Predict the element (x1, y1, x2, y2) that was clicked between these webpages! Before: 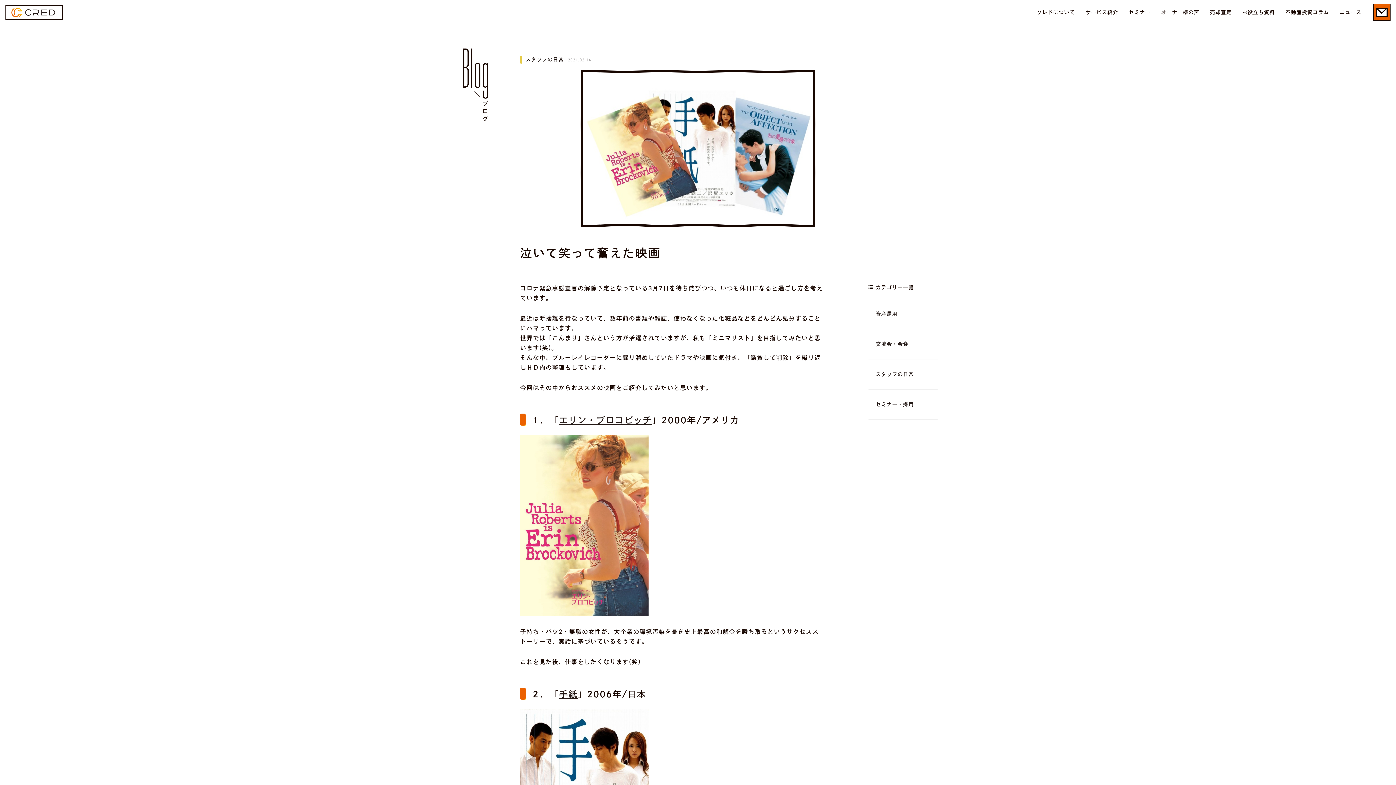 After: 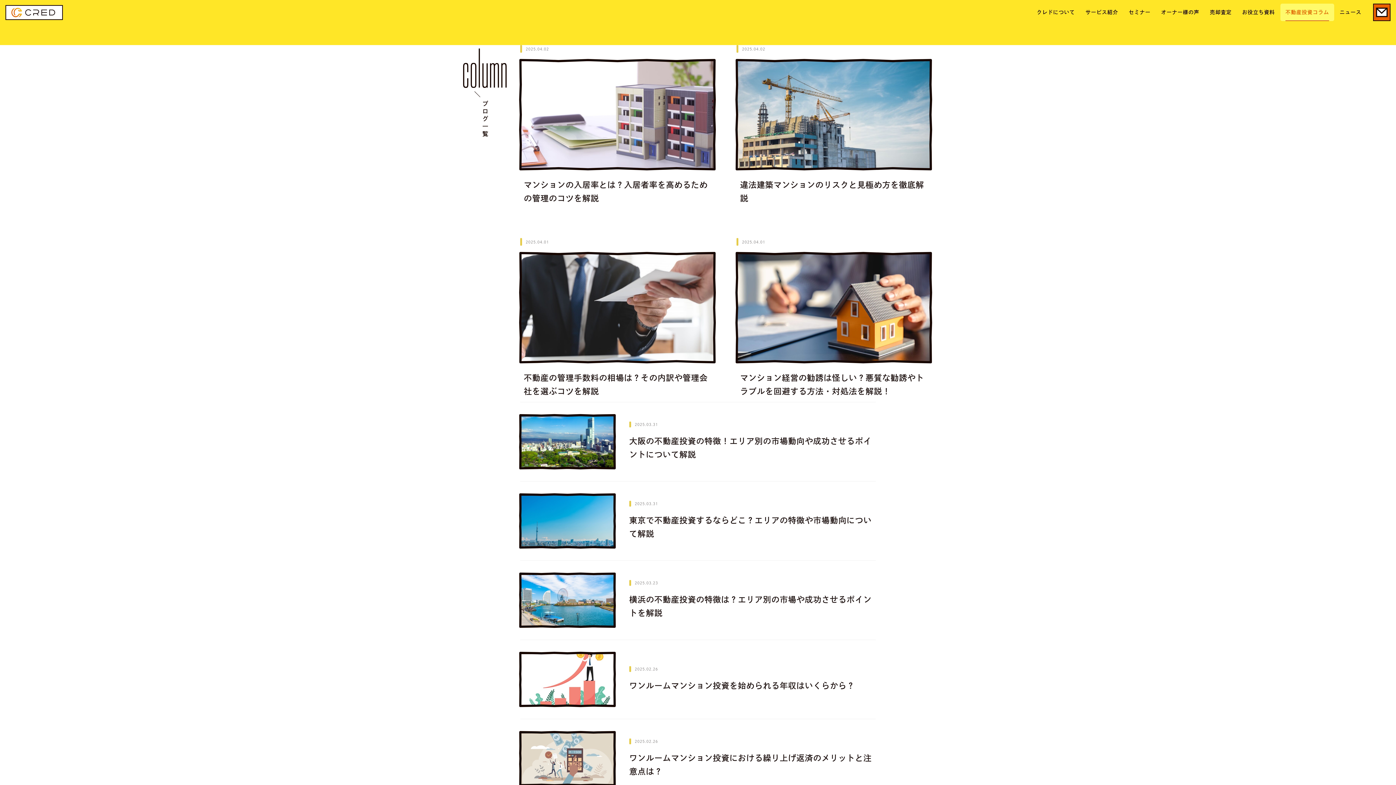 Action: label: 不動産投資コラム bbox: (1280, 3, 1334, 21)